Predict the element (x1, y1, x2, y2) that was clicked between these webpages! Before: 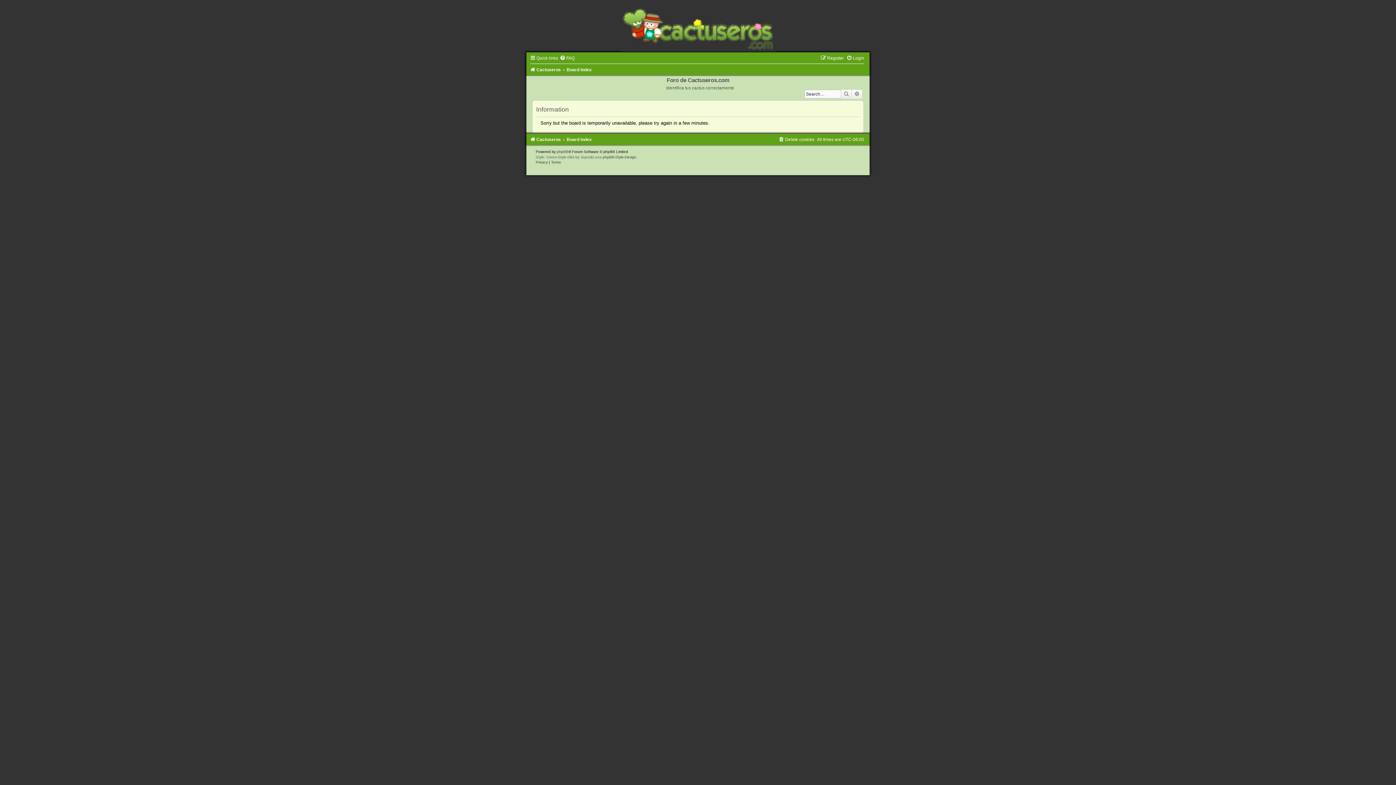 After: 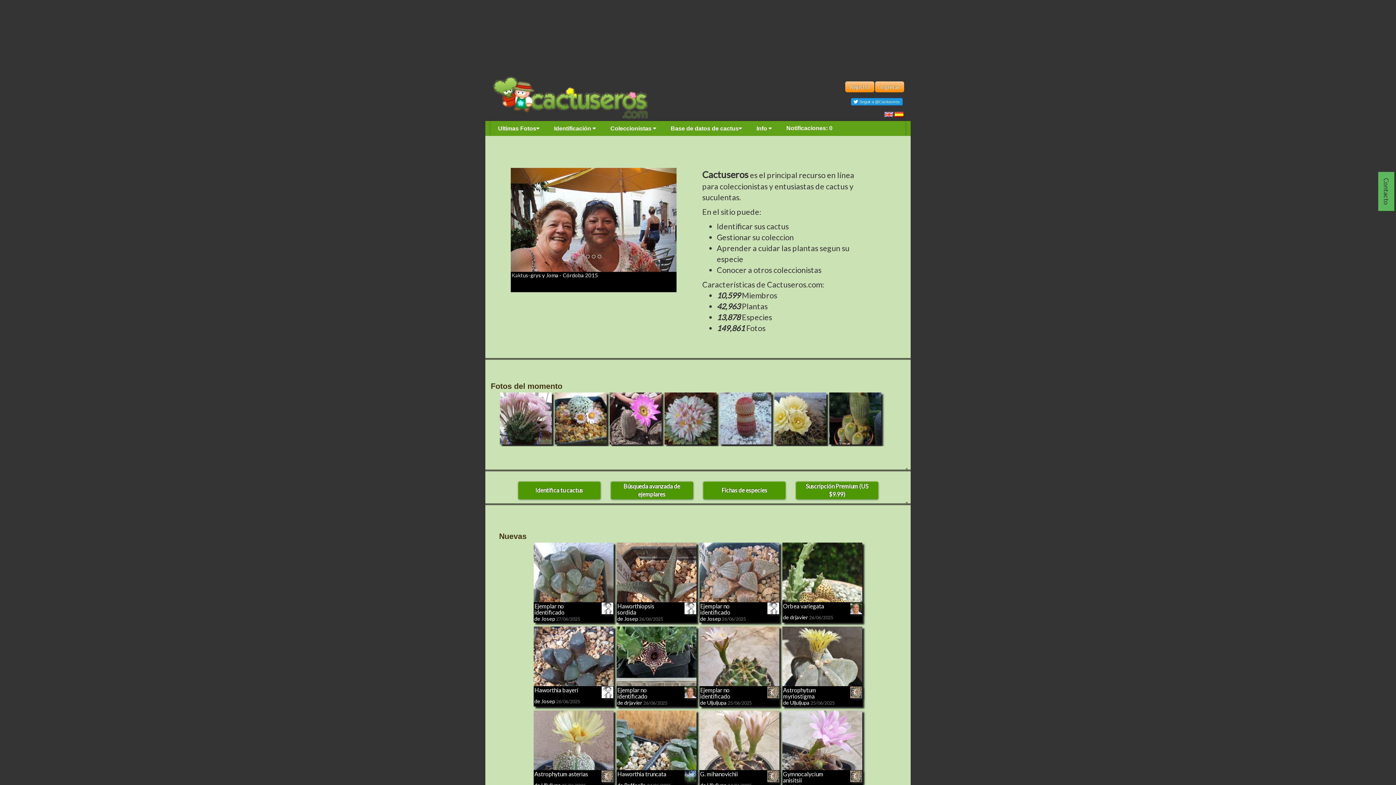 Action: bbox: (530, 67, 560, 72) label: Cactuseros